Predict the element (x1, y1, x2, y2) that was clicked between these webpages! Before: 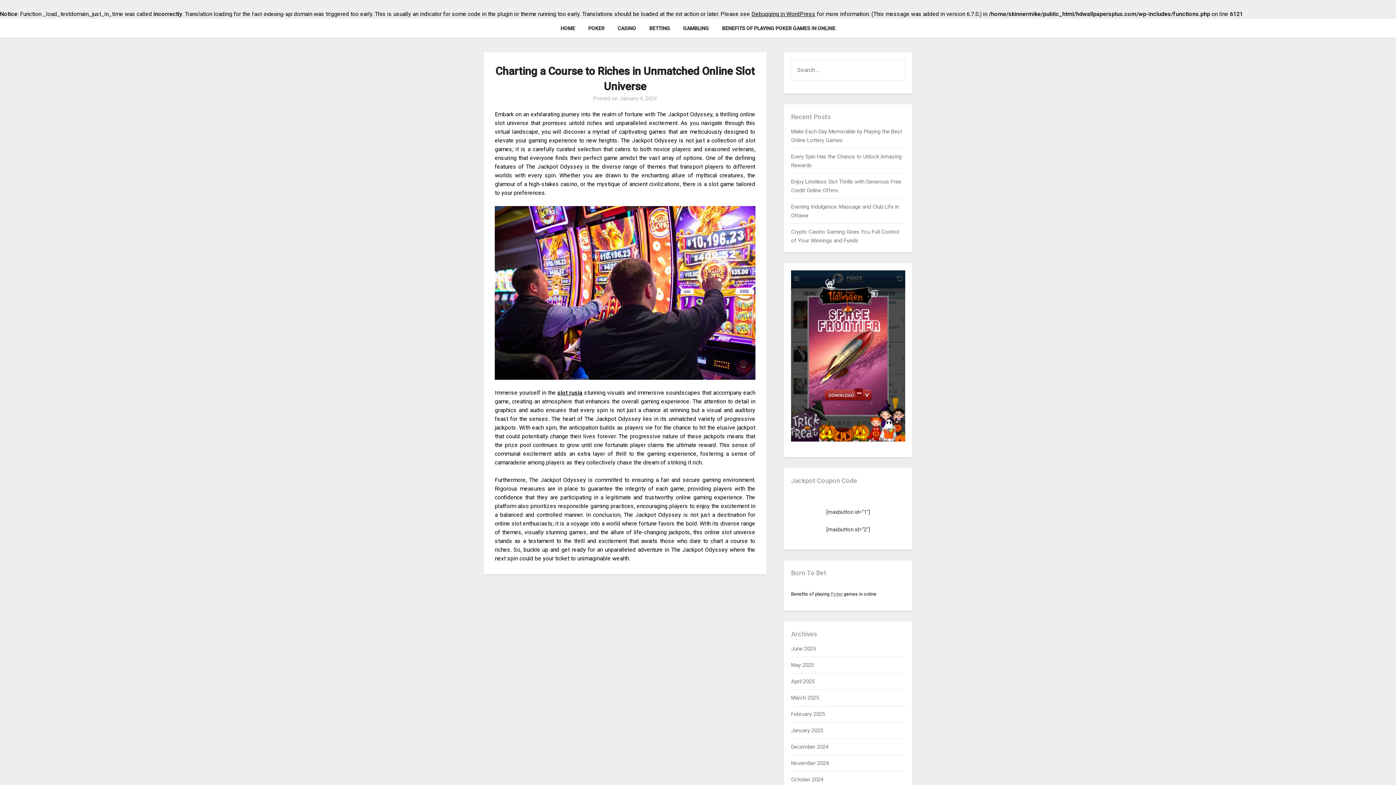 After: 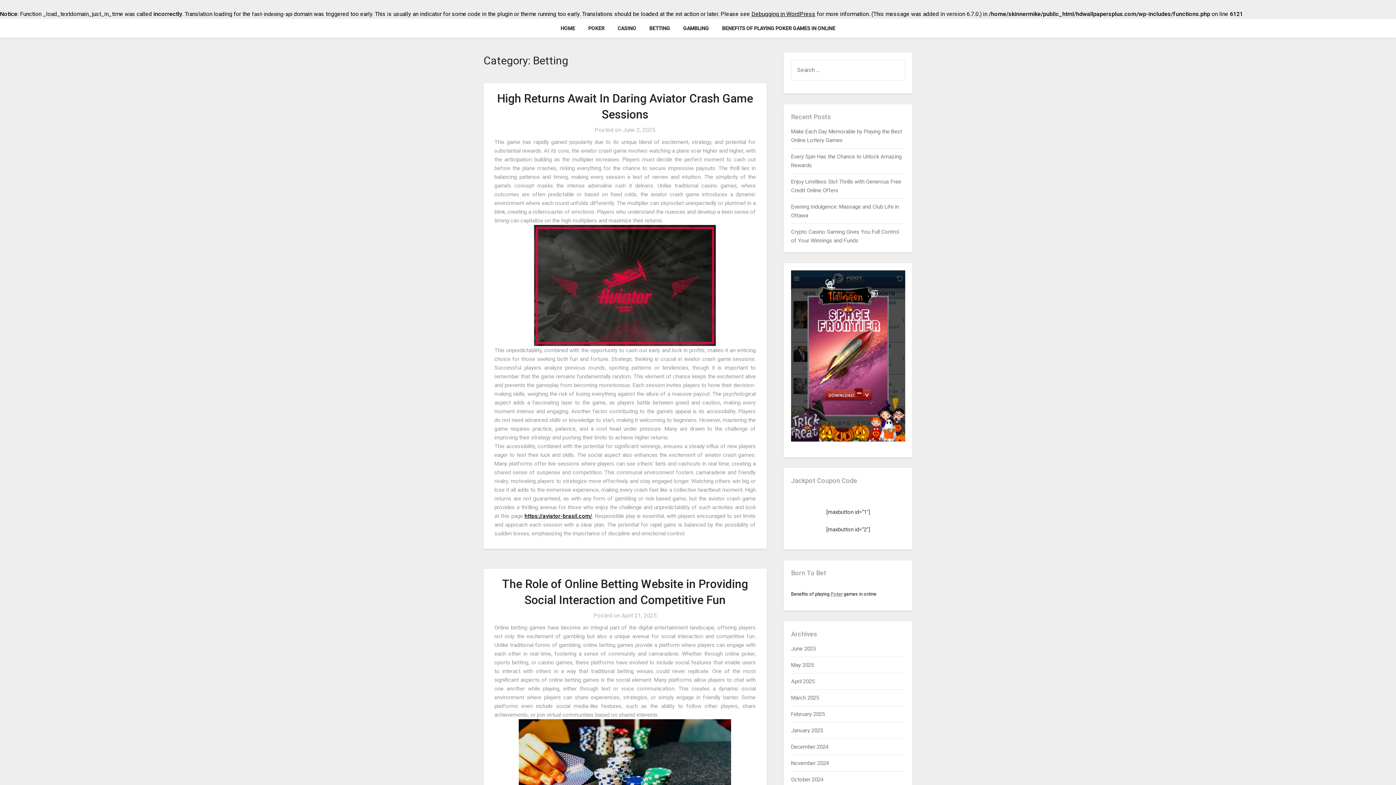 Action: label: BETTING bbox: (643, 18, 676, 37)